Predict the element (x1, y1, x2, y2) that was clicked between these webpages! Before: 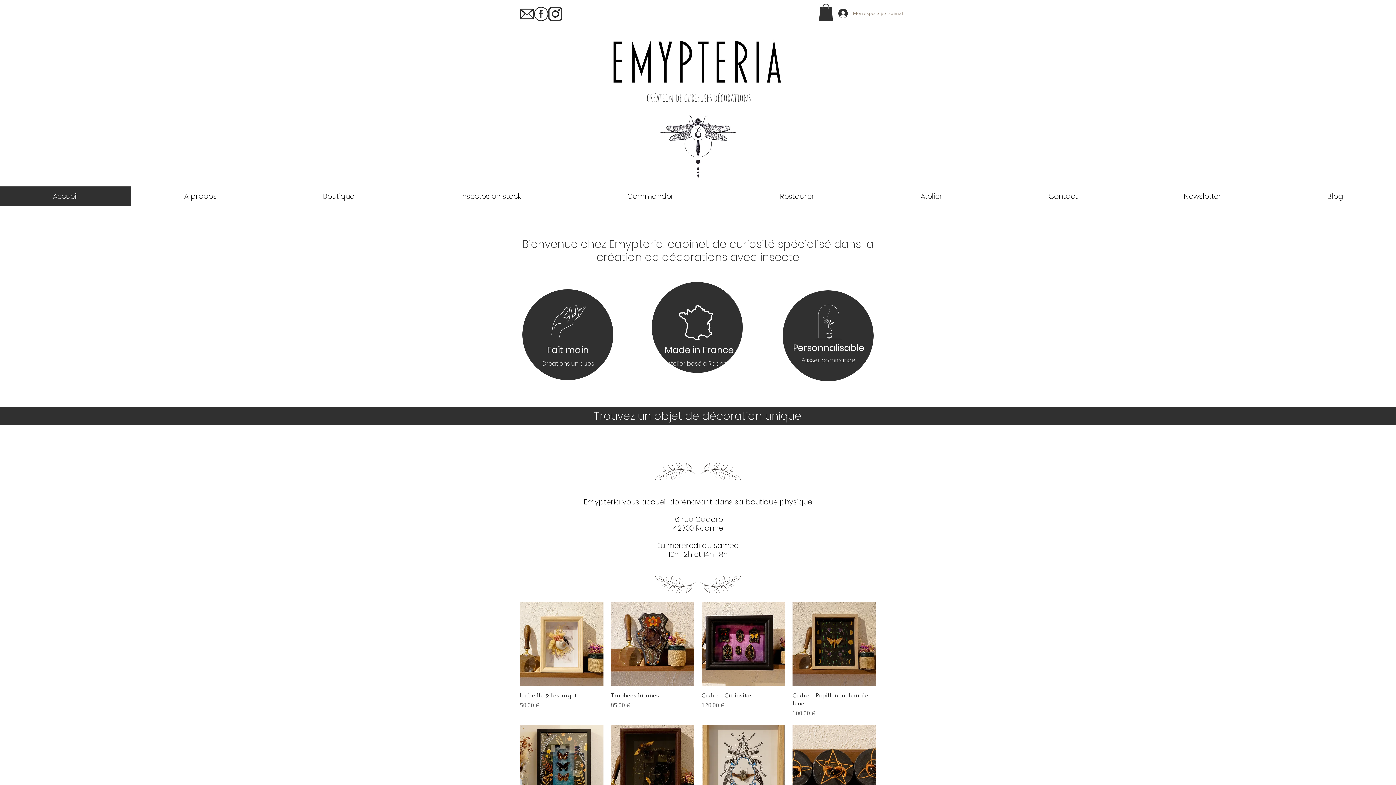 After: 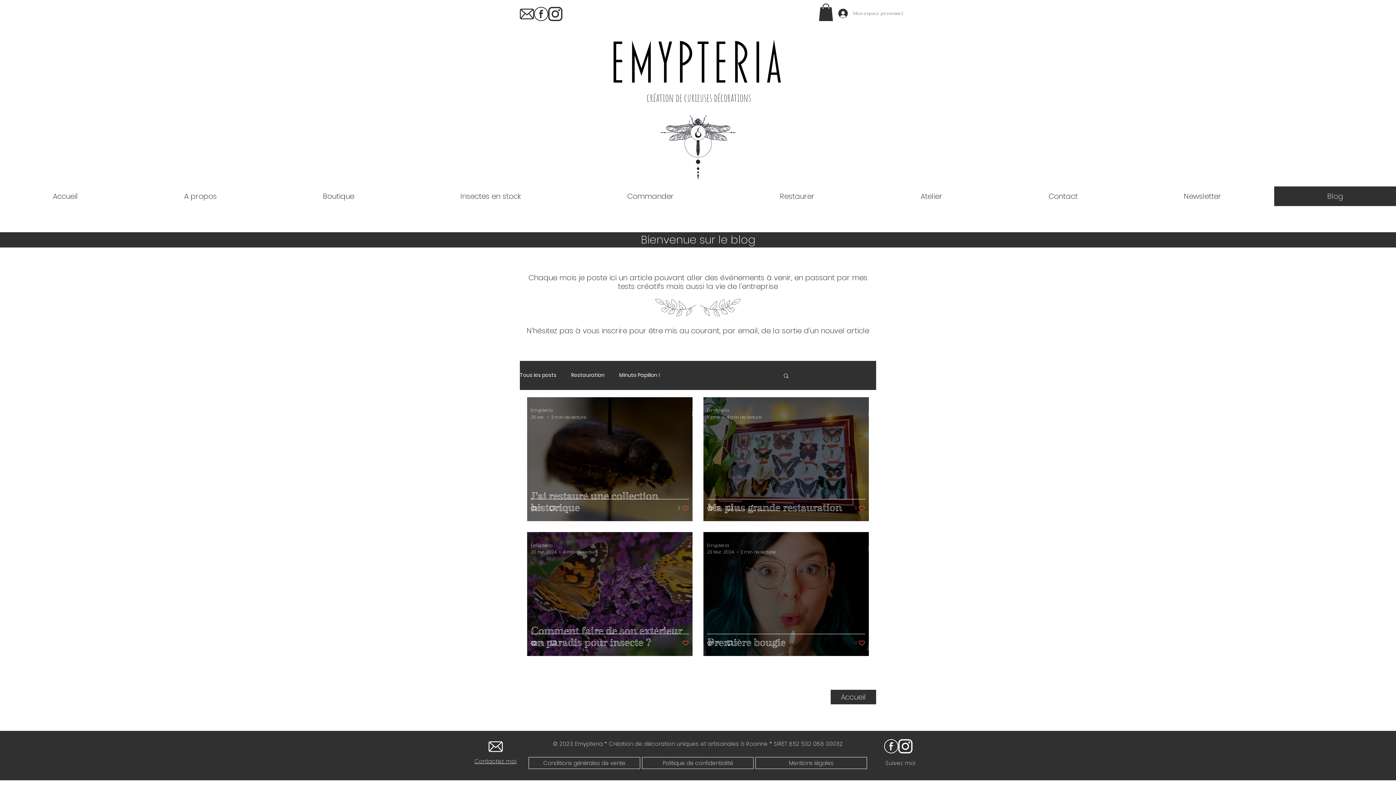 Action: label: Blog bbox: (1274, 186, 1396, 206)